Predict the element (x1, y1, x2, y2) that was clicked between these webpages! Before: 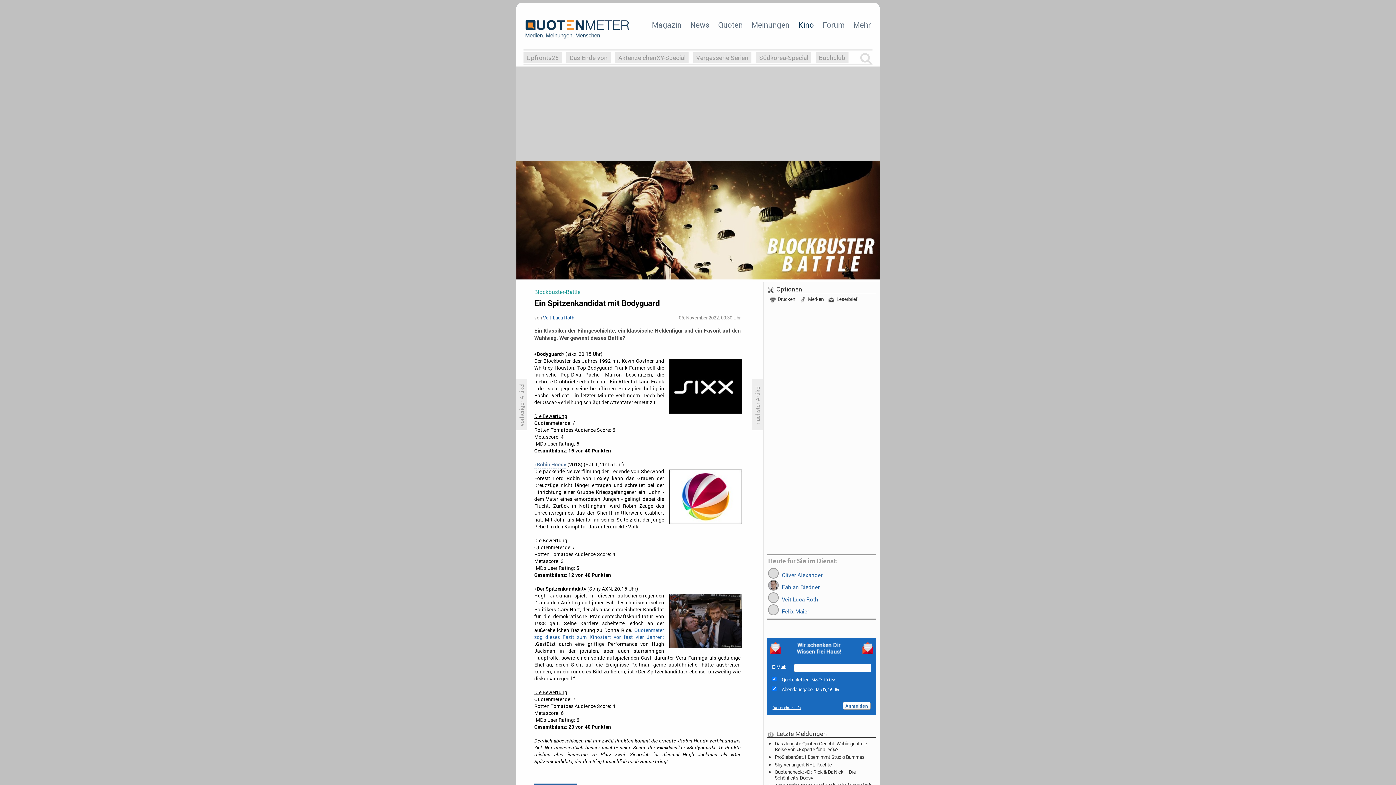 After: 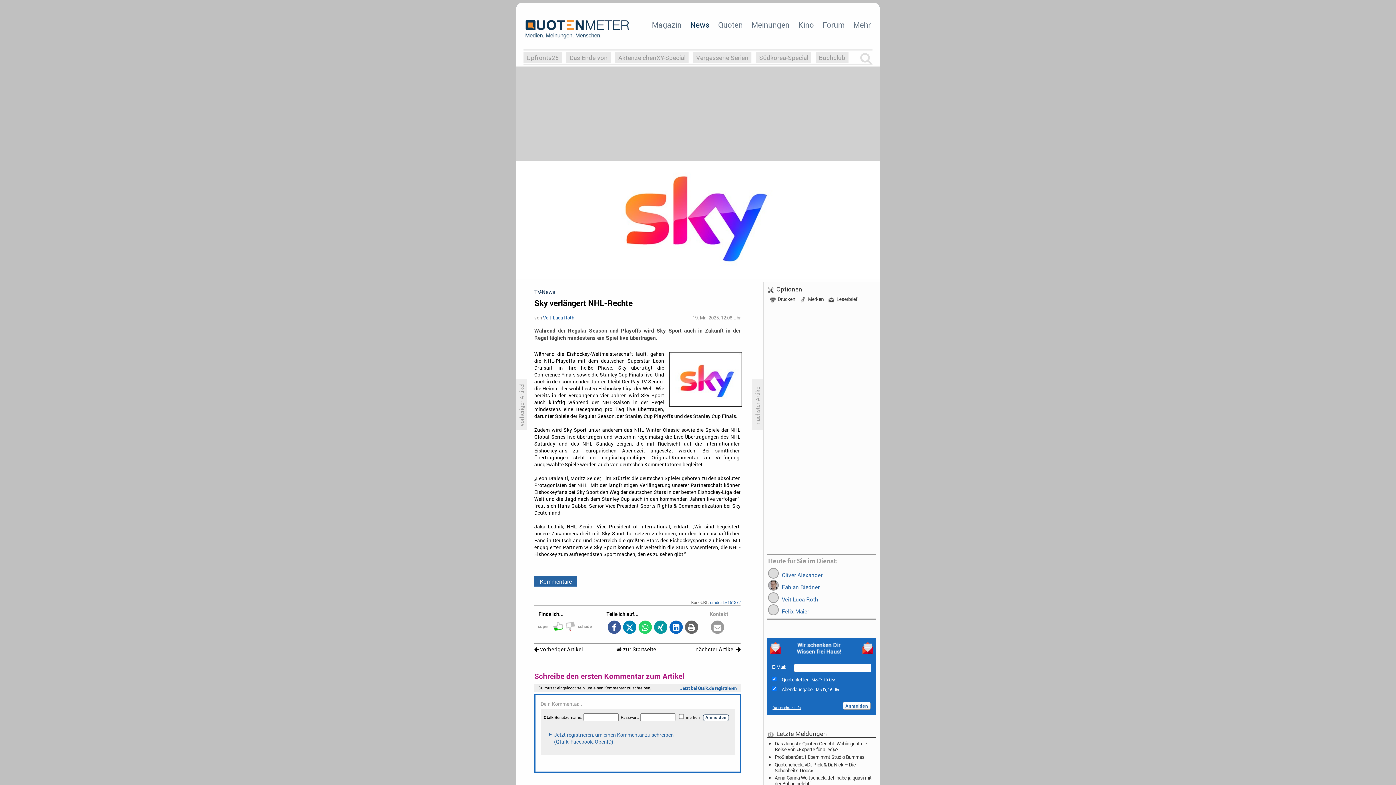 Action: bbox: (774, 761, 832, 768) label: Sky verlängert NHL-Rechte